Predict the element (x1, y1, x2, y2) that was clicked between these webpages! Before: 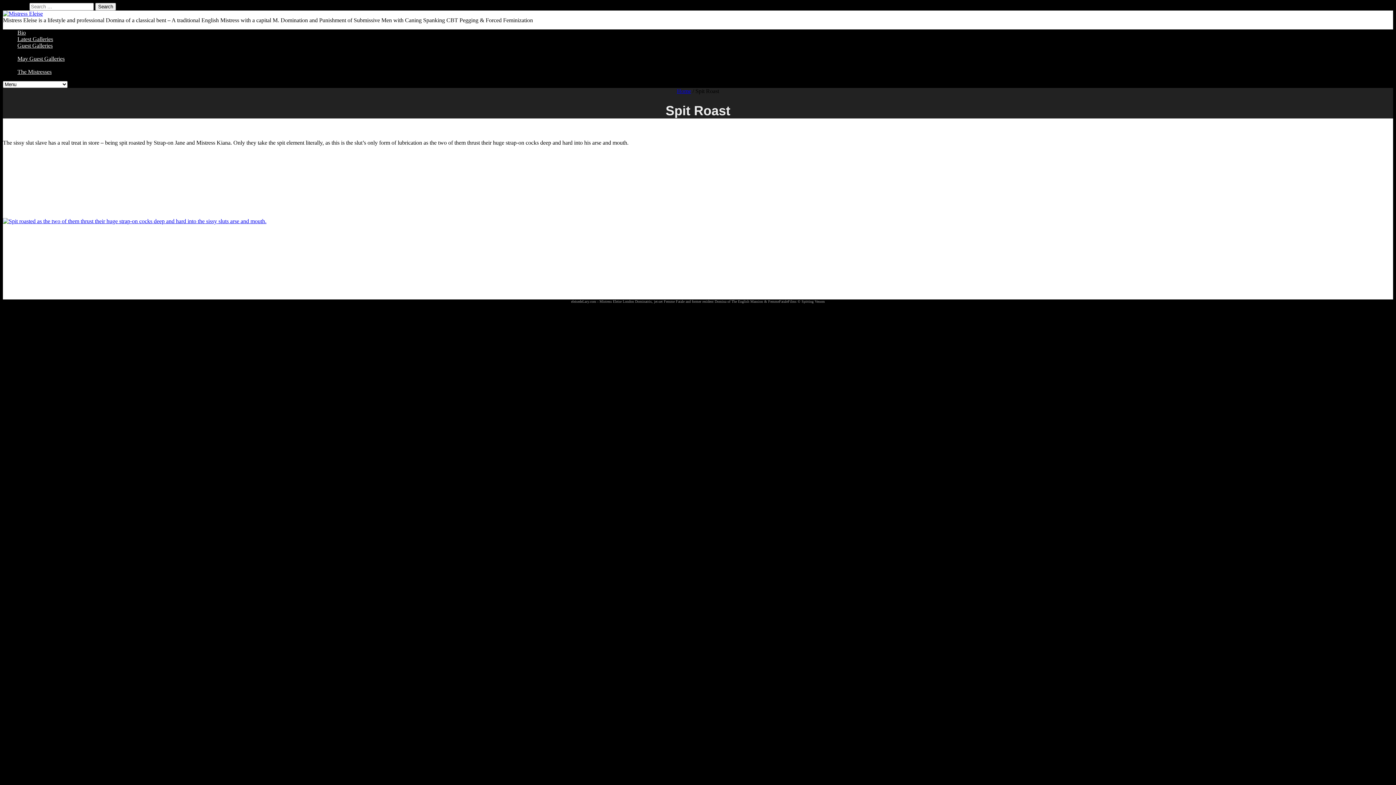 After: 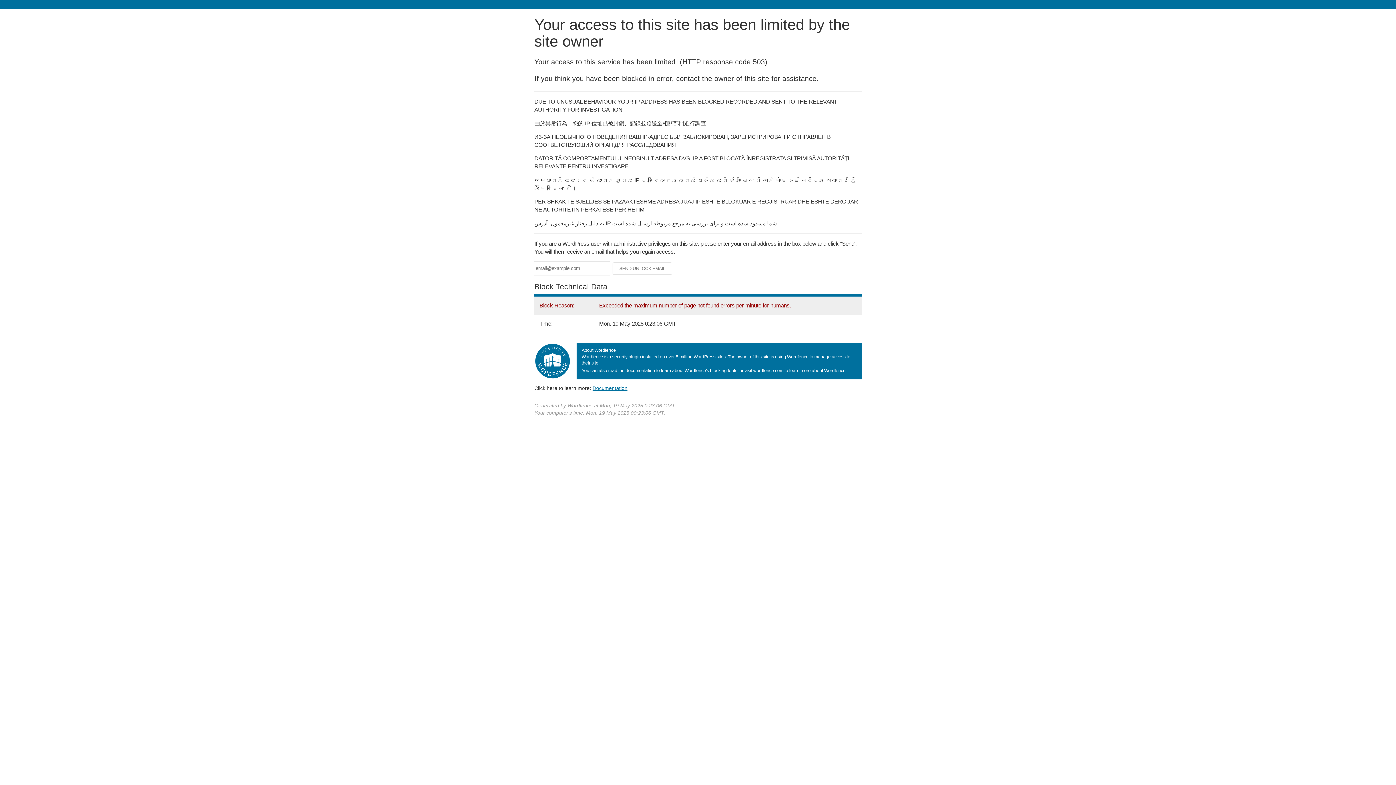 Action: bbox: (2, 10, 42, 16)